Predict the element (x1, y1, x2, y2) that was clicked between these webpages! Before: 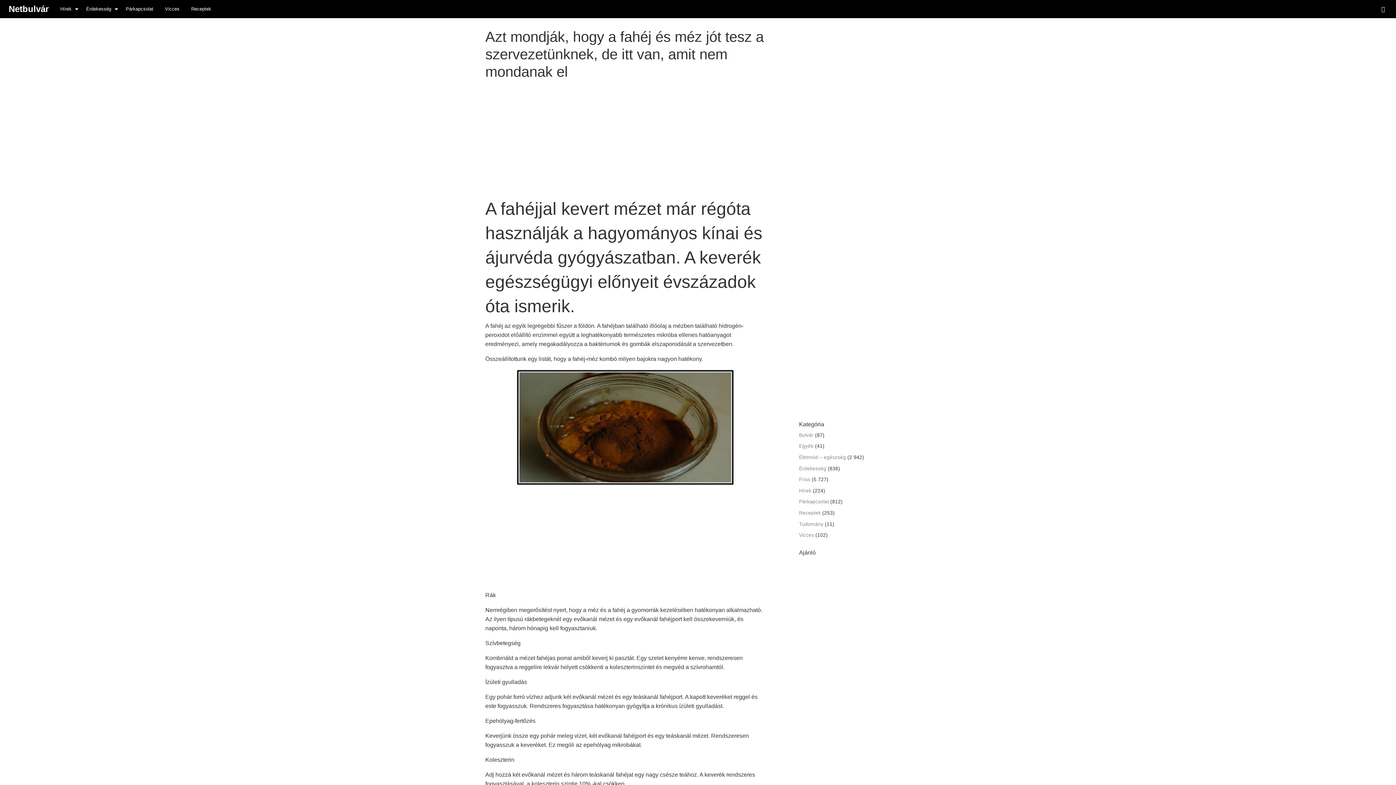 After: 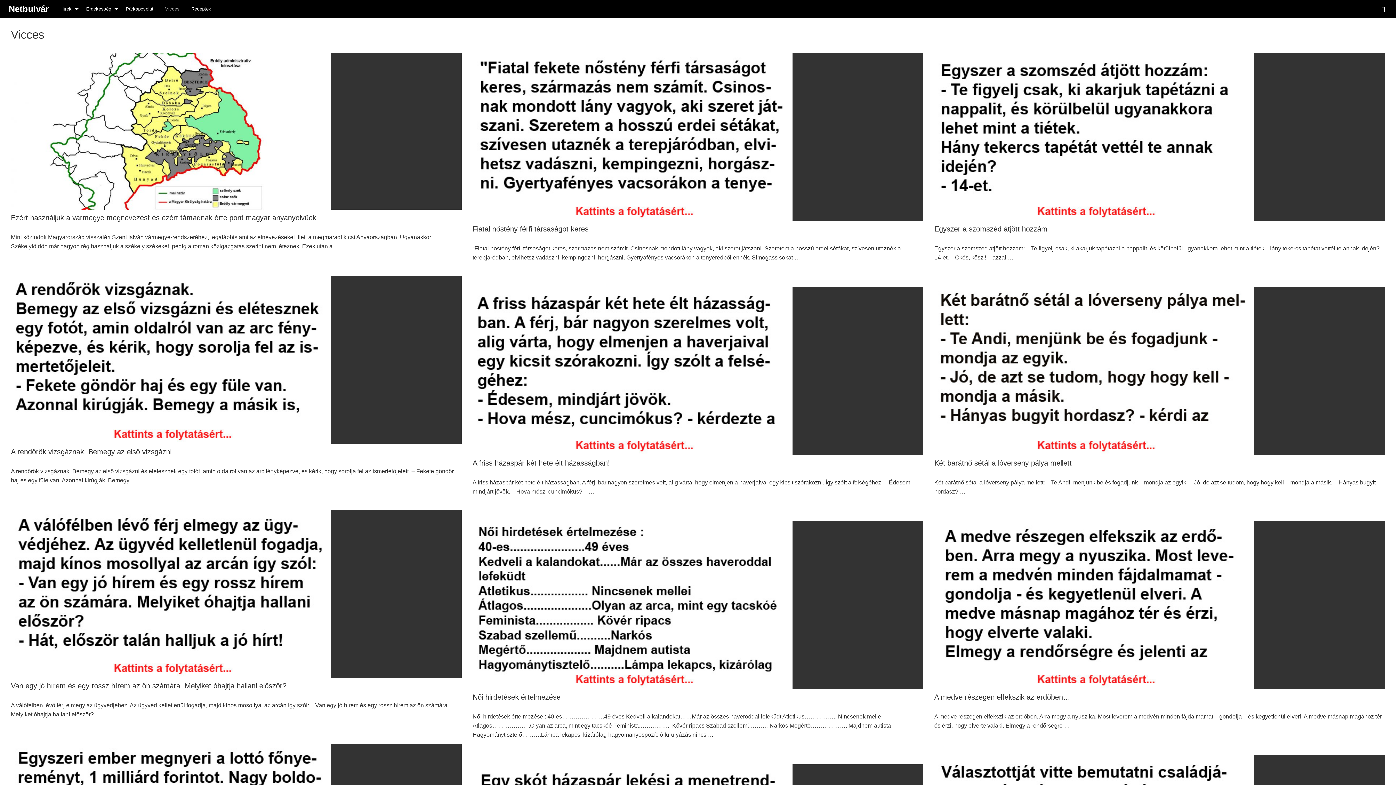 Action: label: Vicces bbox: (159, 2, 185, 15)